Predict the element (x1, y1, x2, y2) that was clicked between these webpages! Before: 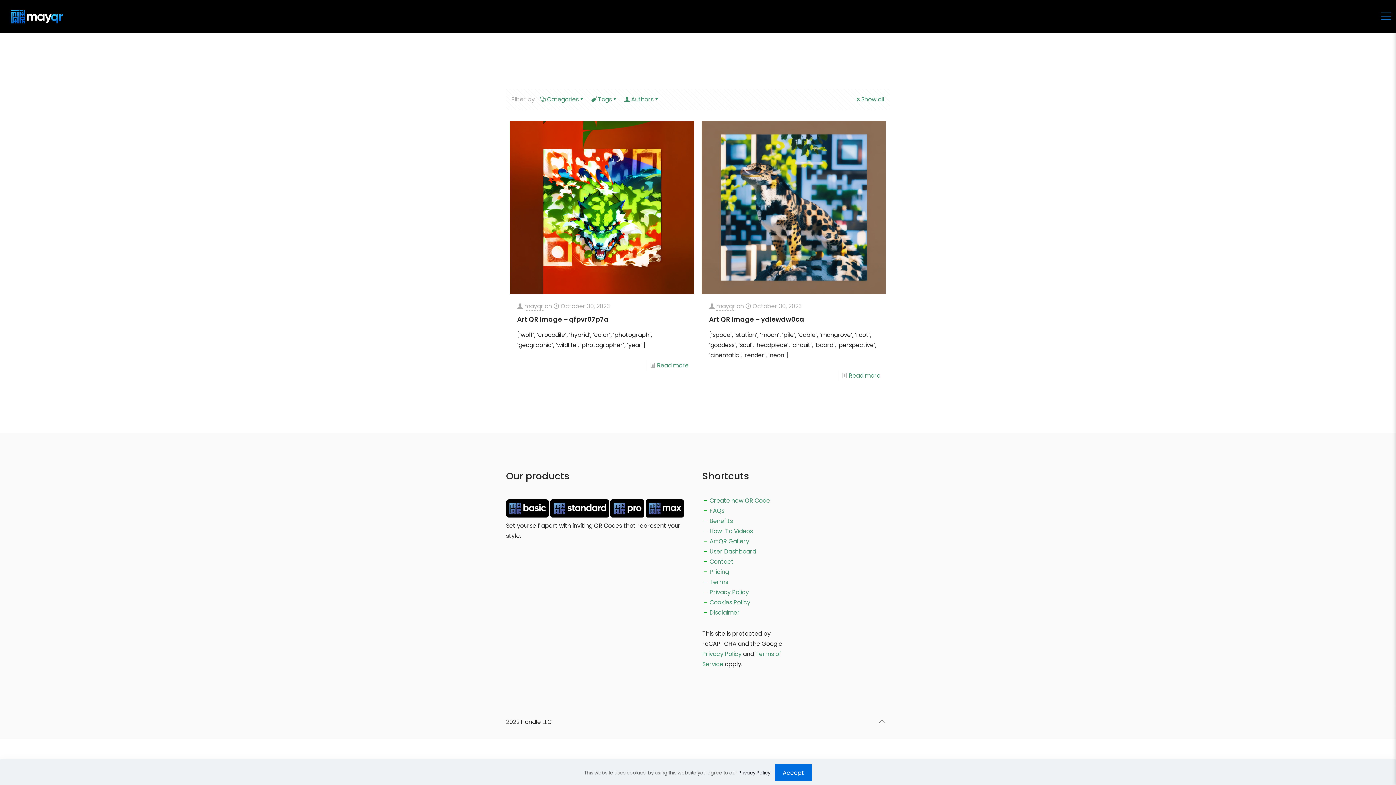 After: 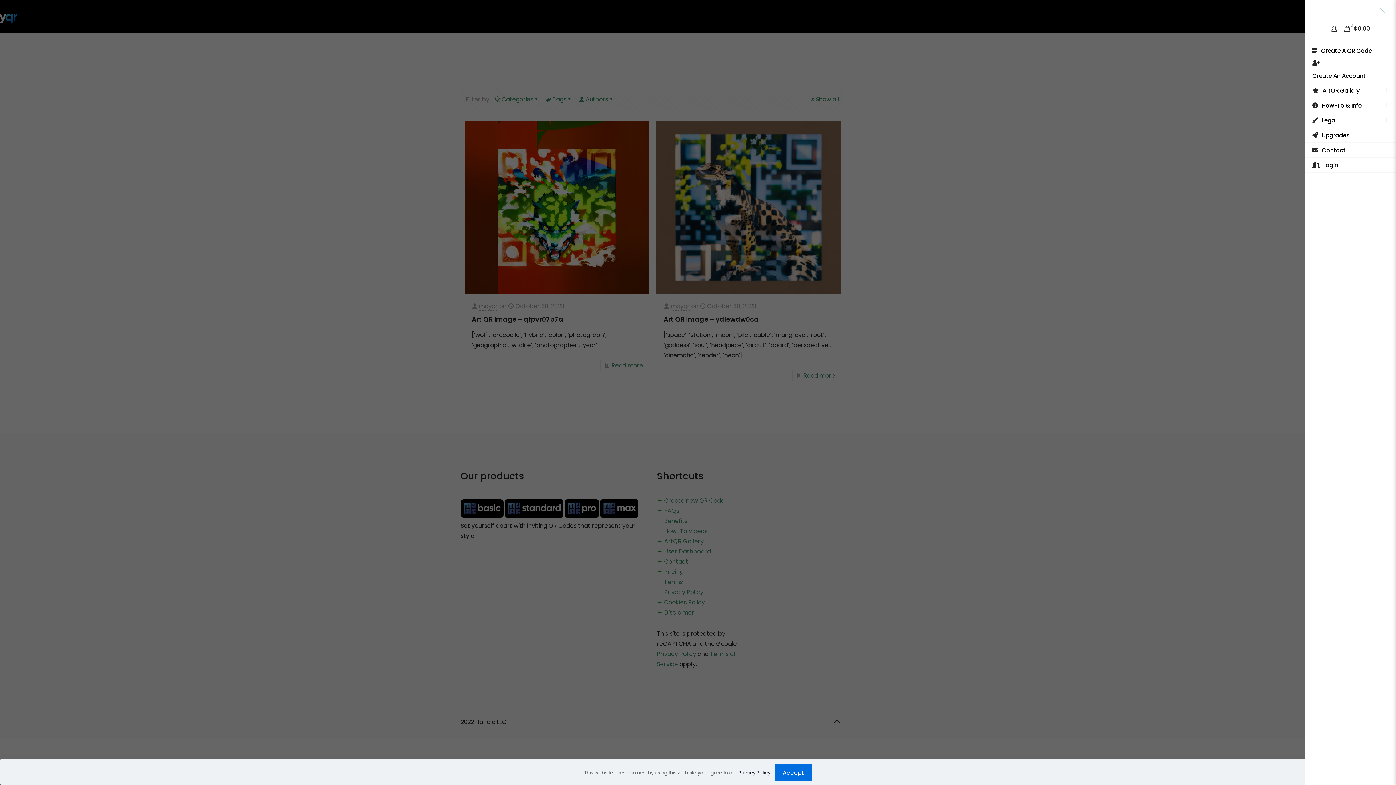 Action: bbox: (1380, 10, 1392, 22) label: mobile menu